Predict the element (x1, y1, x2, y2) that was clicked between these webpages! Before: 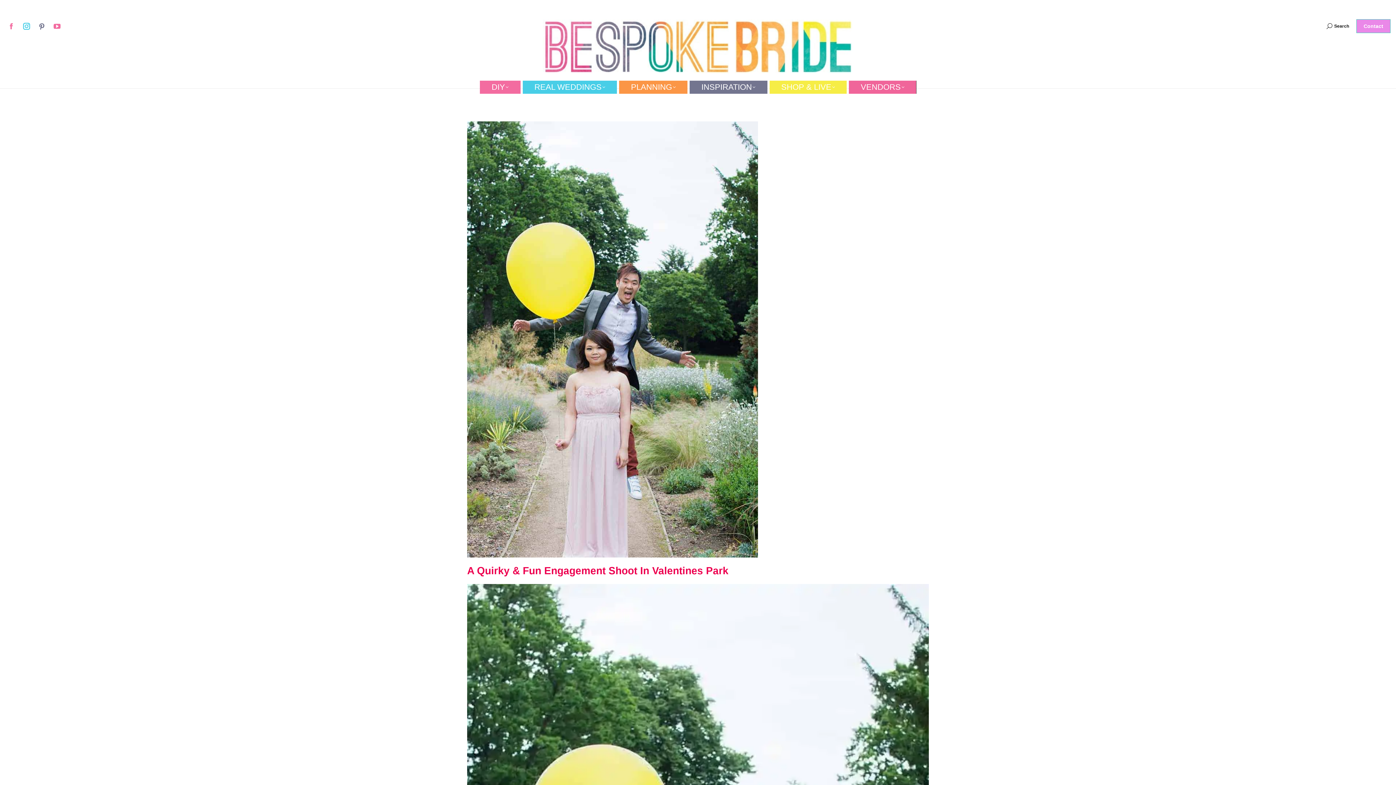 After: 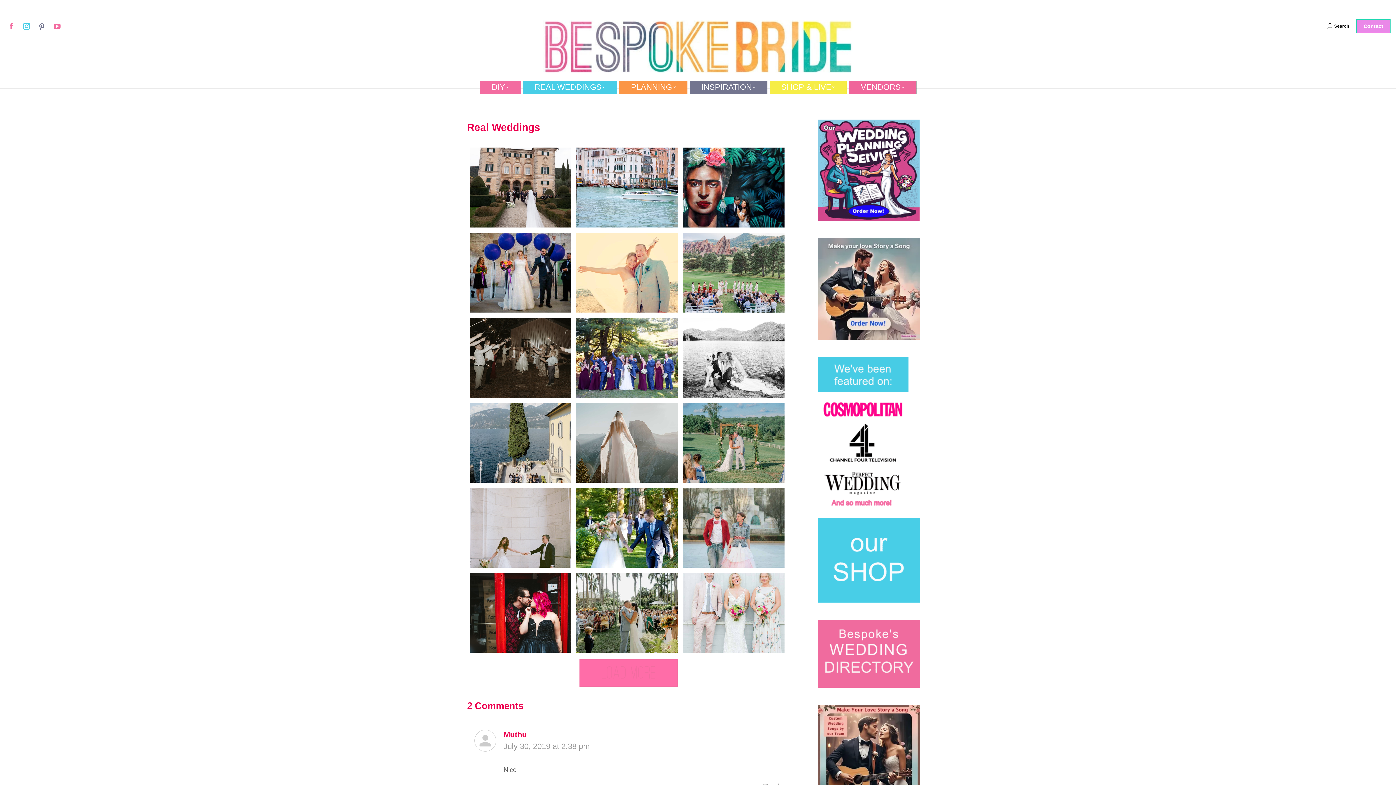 Action: bbox: (522, 80, 617, 93) label: REAL WEDDINGS